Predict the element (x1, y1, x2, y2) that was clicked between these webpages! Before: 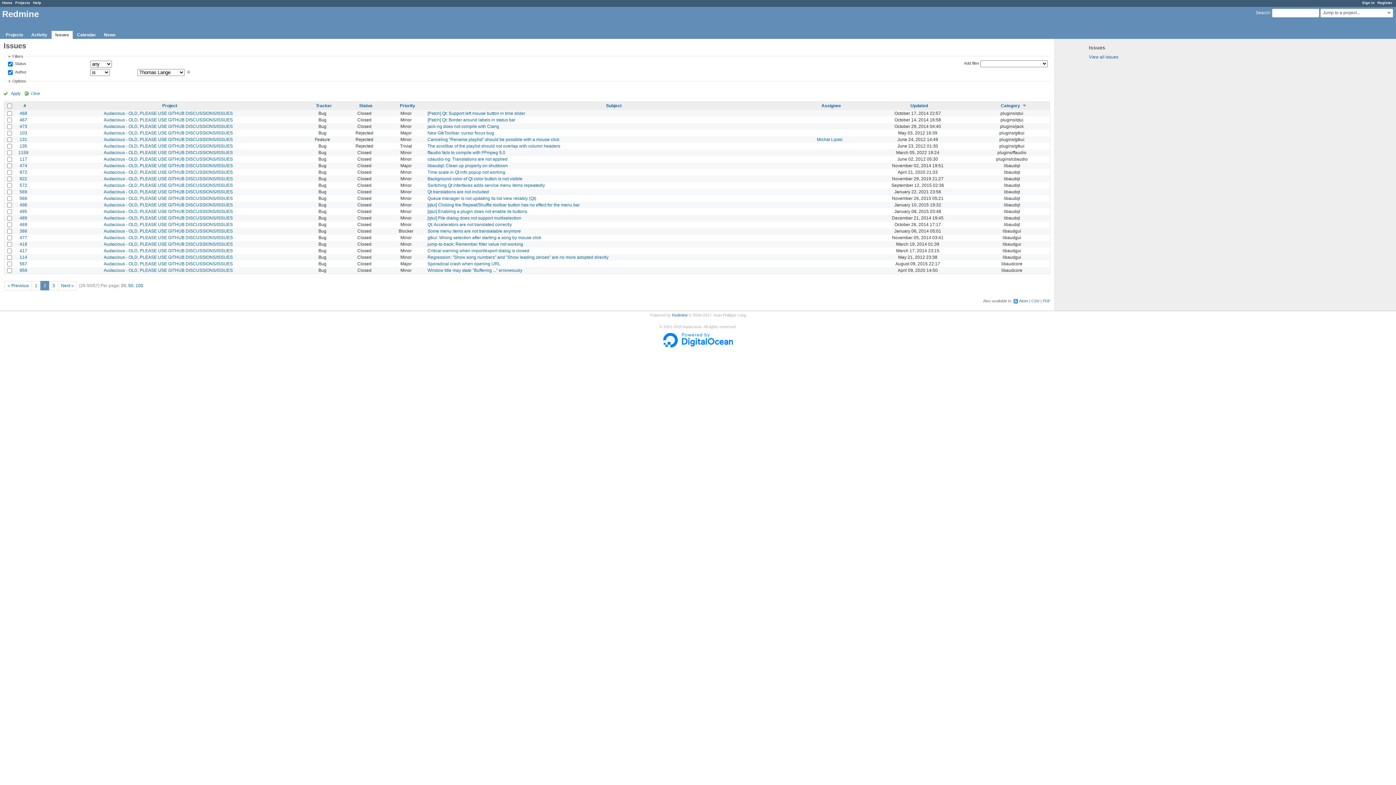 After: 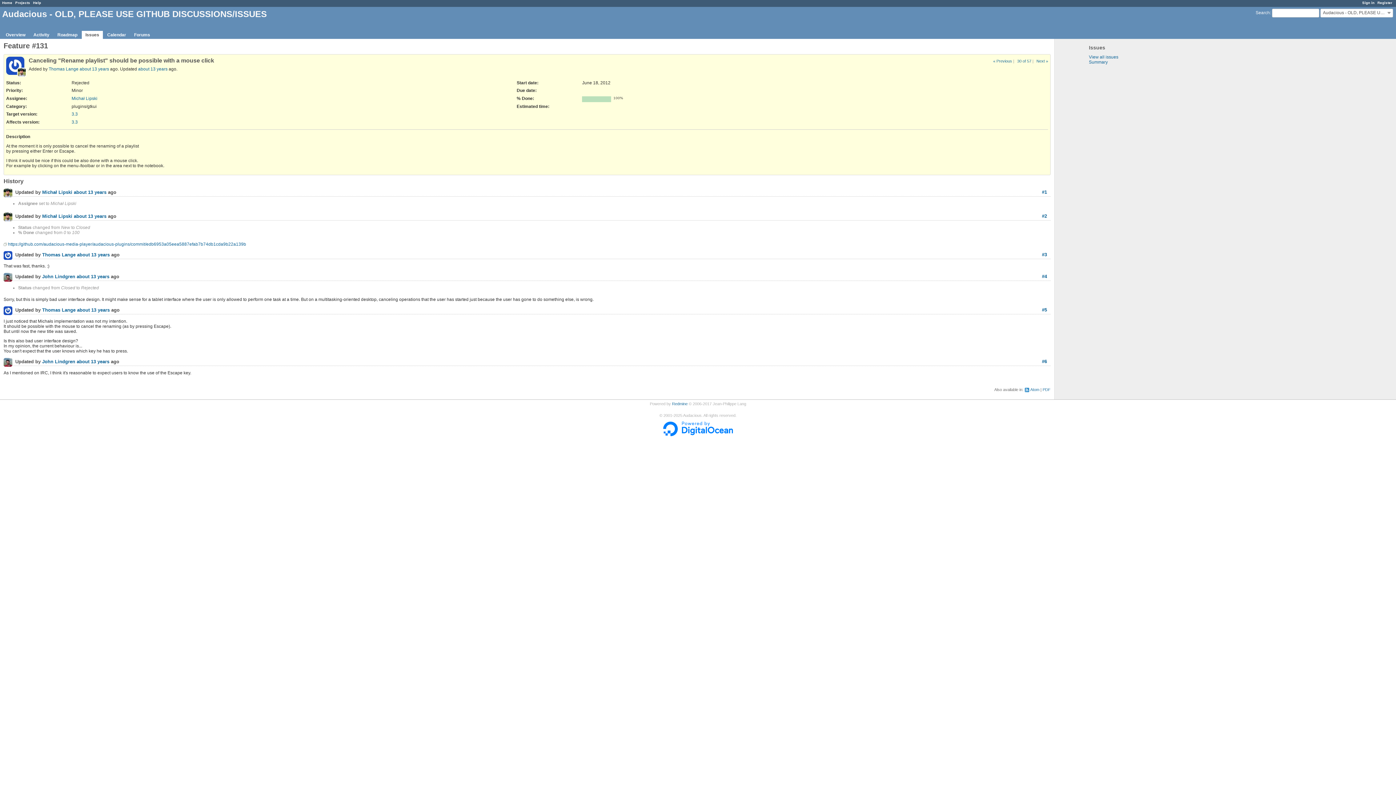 Action: label: Canceling "Rename playlist" should be possible with a mouse click bbox: (427, 137, 559, 142)